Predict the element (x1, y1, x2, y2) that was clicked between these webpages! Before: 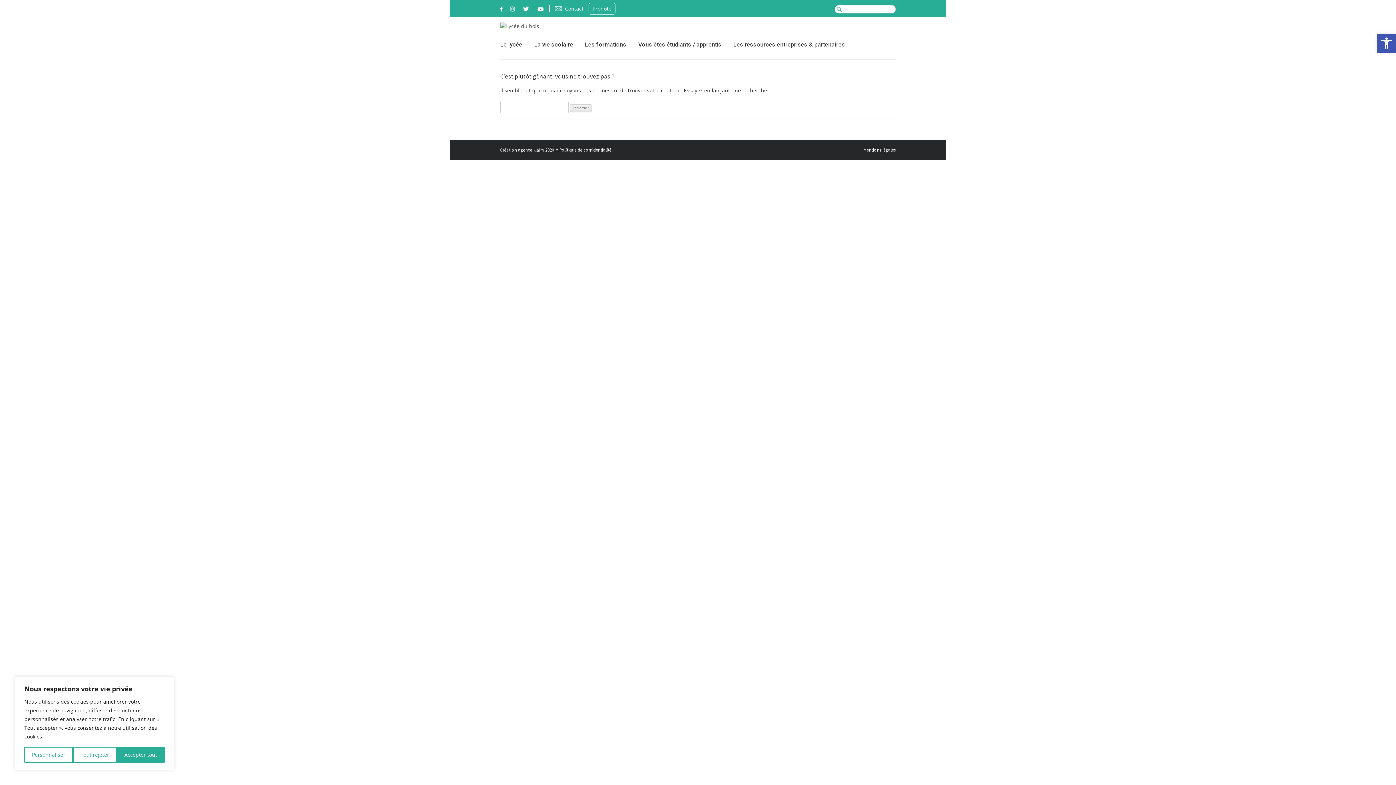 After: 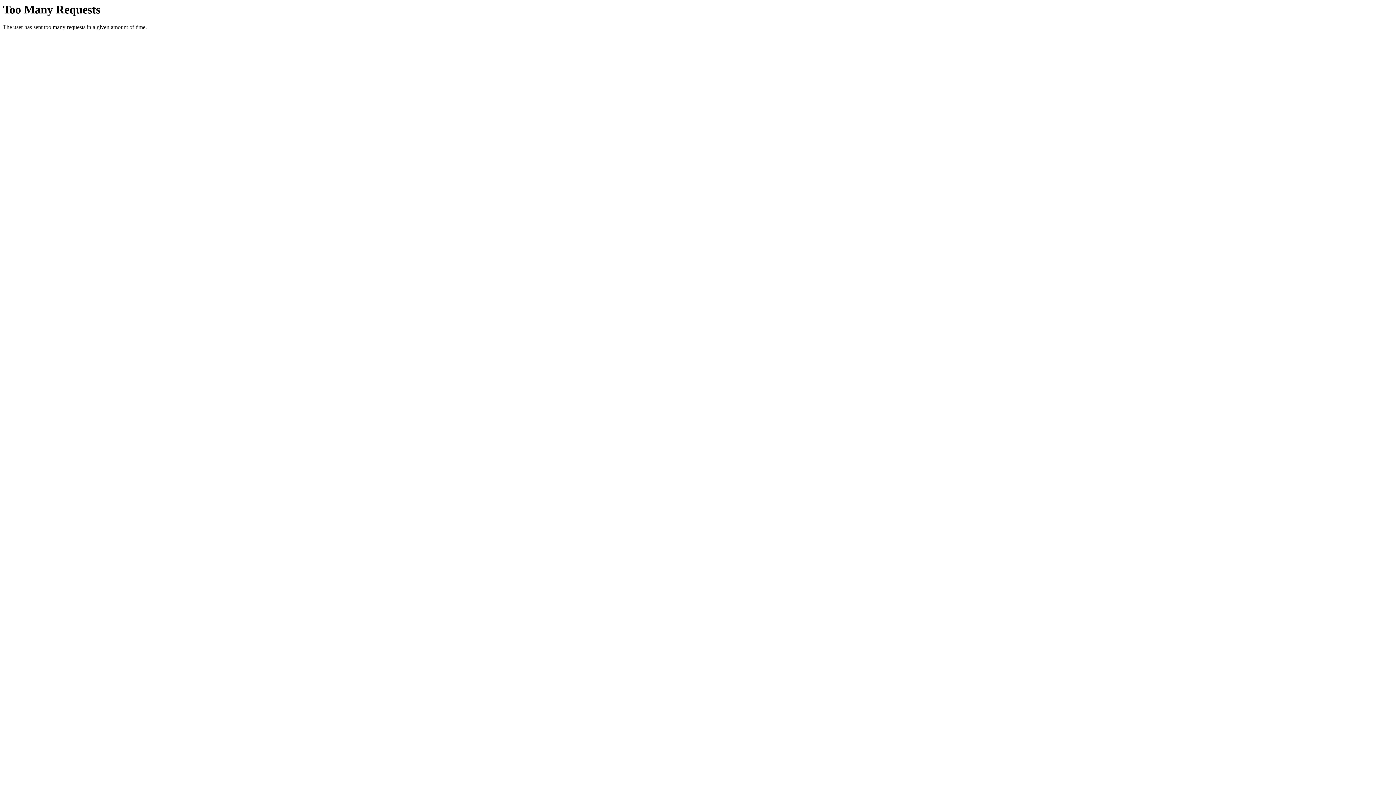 Action: label: Création agence klaim 2020 bbox: (500, 147, 554, 152)